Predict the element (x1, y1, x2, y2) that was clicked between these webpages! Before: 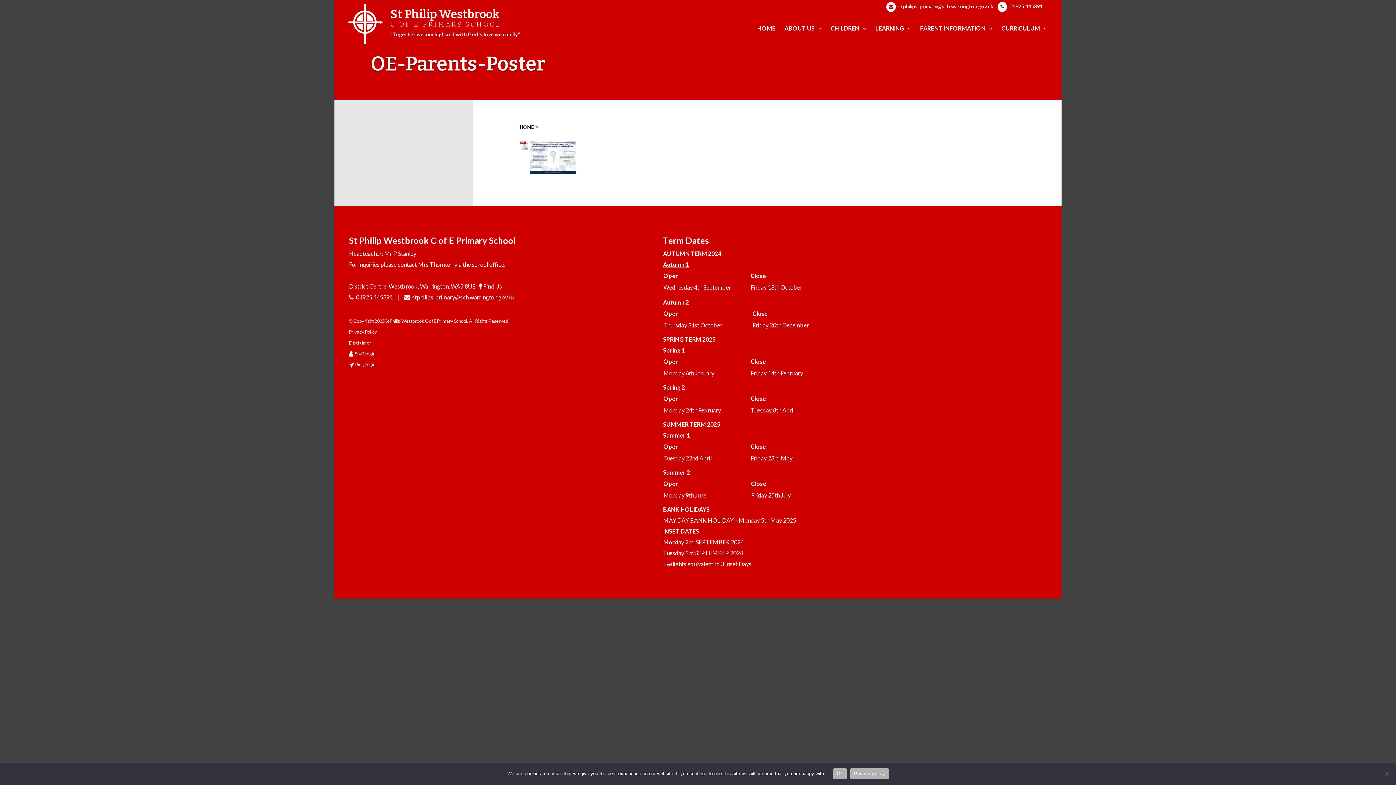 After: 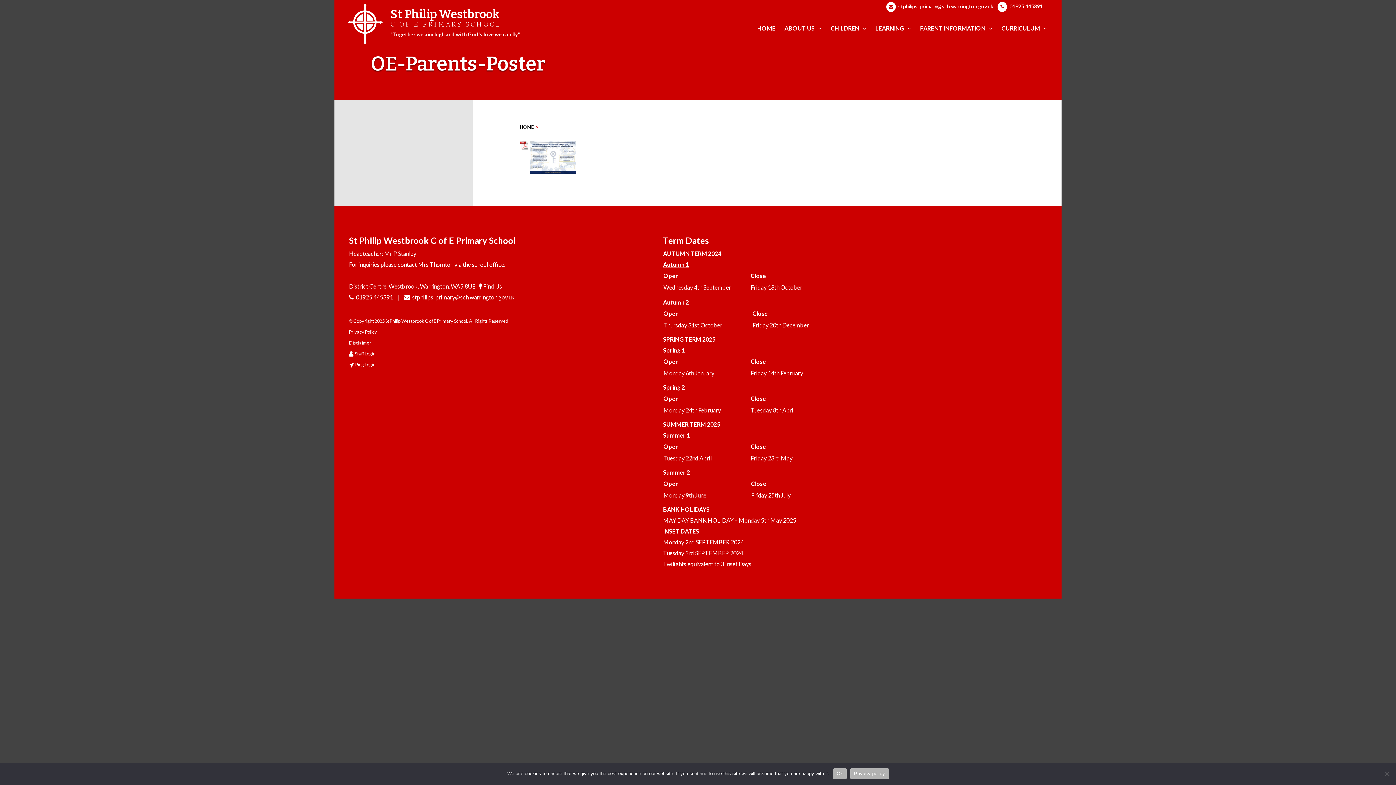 Action: bbox: (886, 1, 993, 12) label:  stphilips_primary@sch.warrington.gov.uk